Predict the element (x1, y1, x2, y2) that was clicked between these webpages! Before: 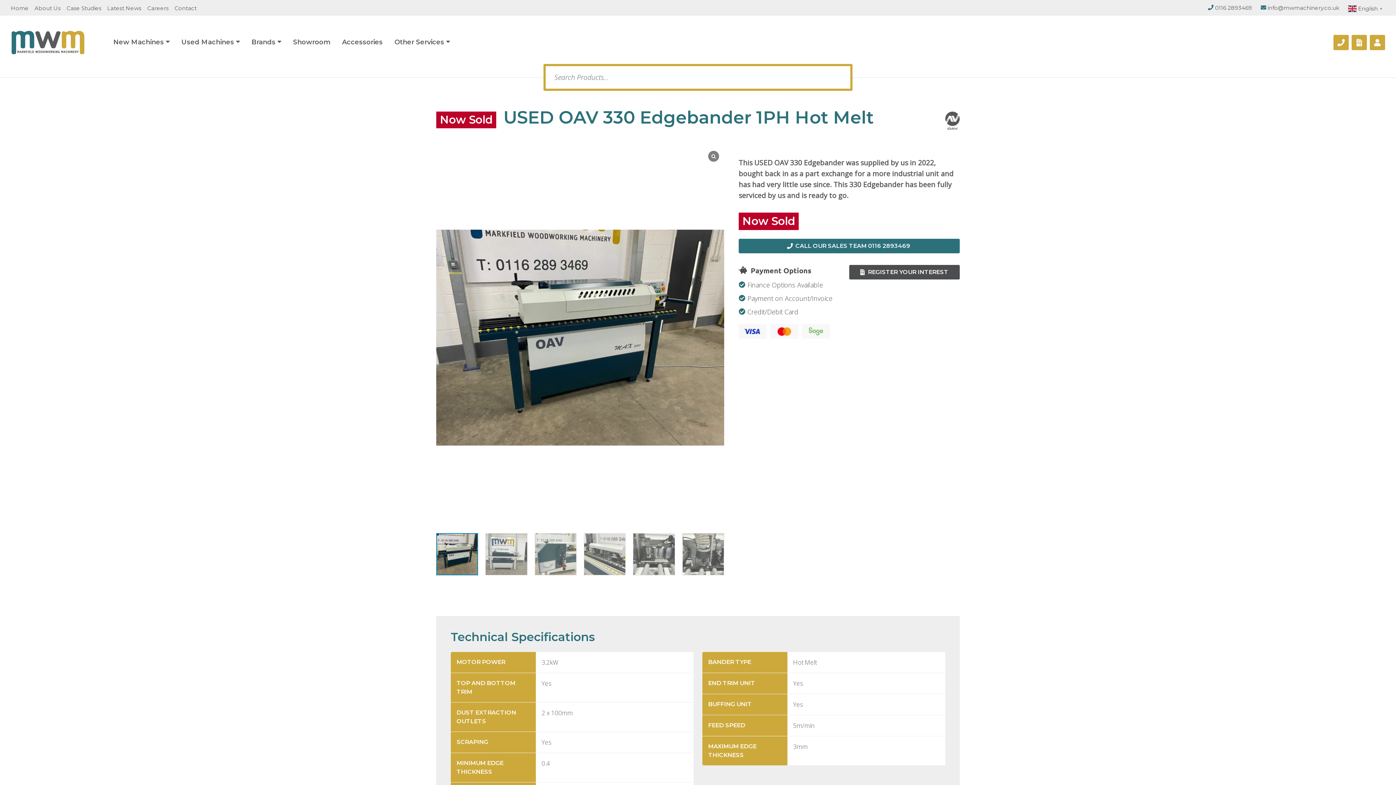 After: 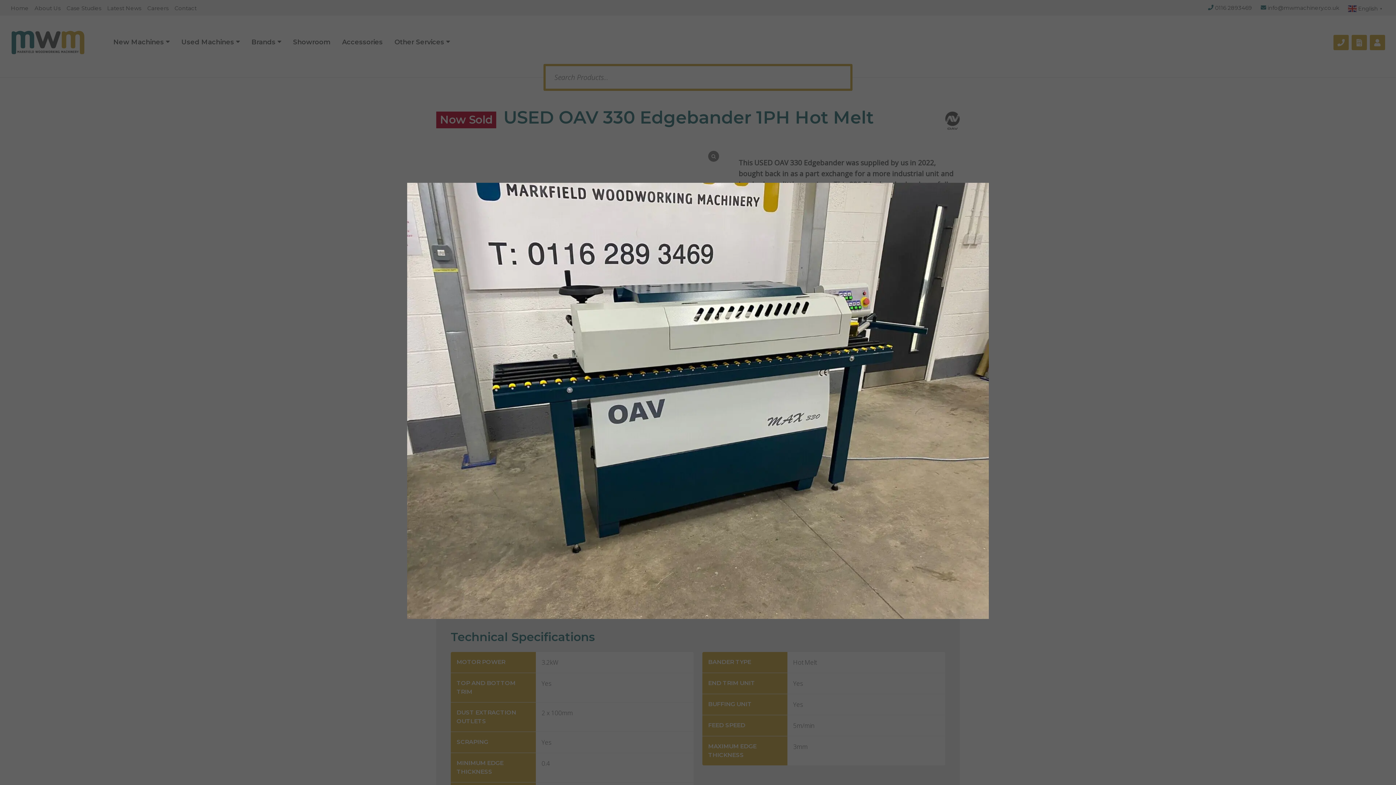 Action: label: Lightbox bbox: (708, 150, 719, 161)